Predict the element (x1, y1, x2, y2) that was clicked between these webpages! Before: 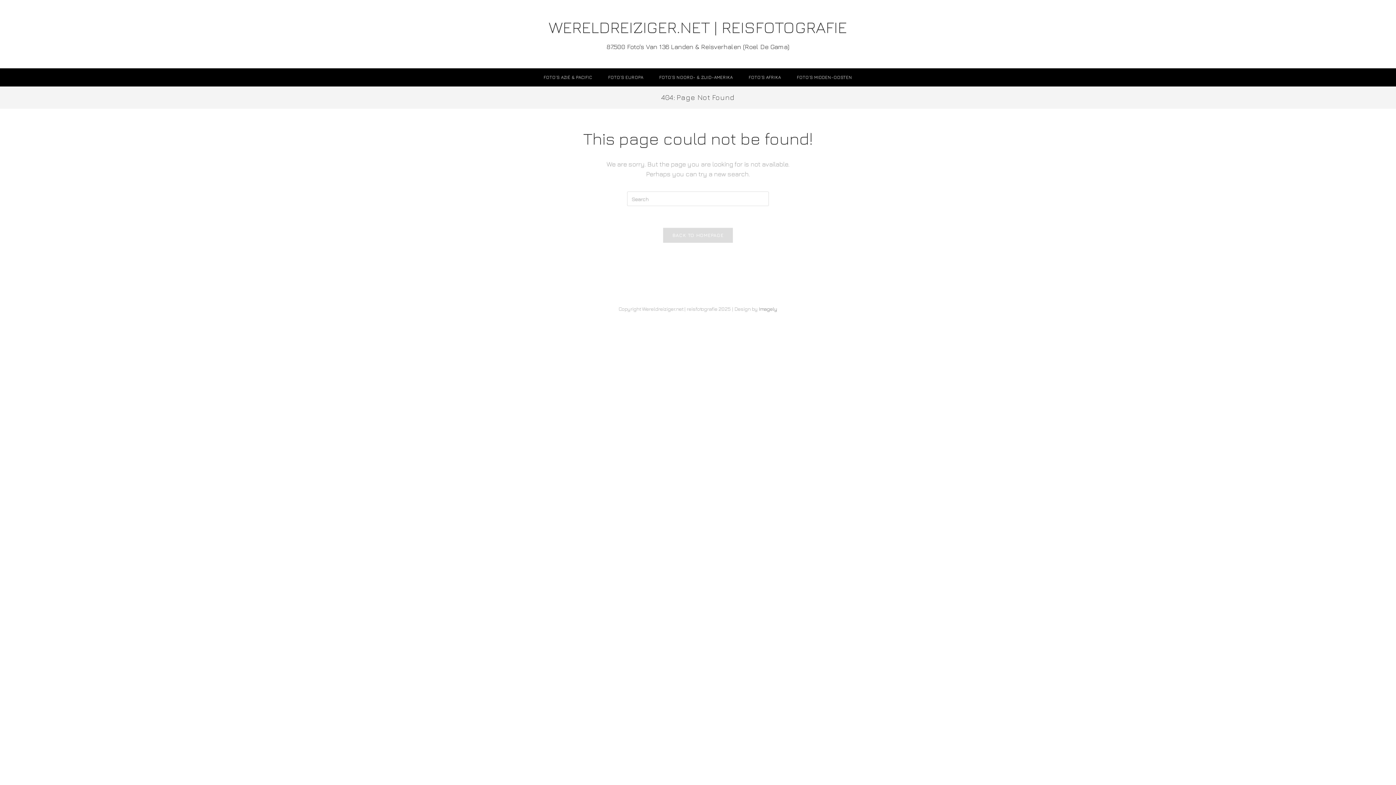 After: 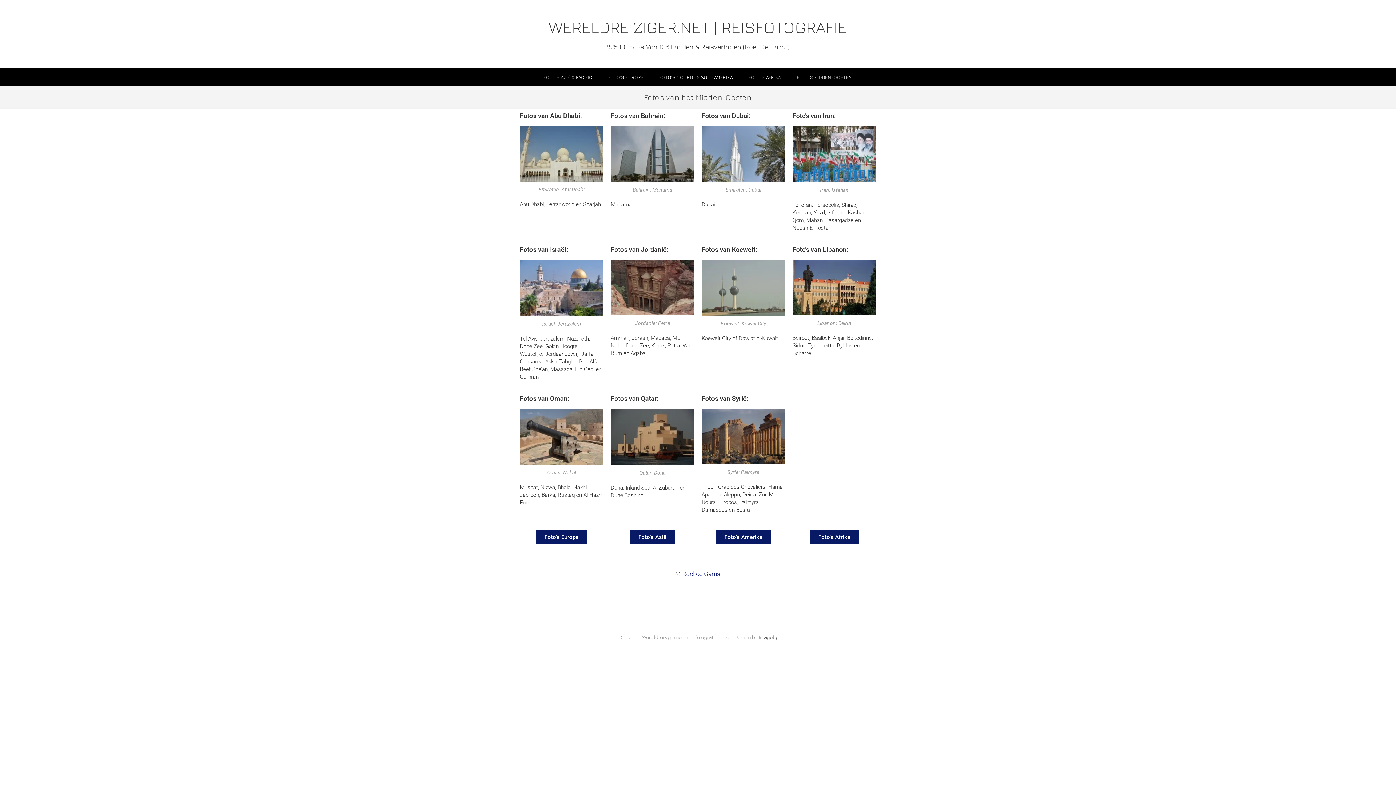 Action: label: FOTO’S MIDDEN-OOSTEN bbox: (789, 68, 860, 86)